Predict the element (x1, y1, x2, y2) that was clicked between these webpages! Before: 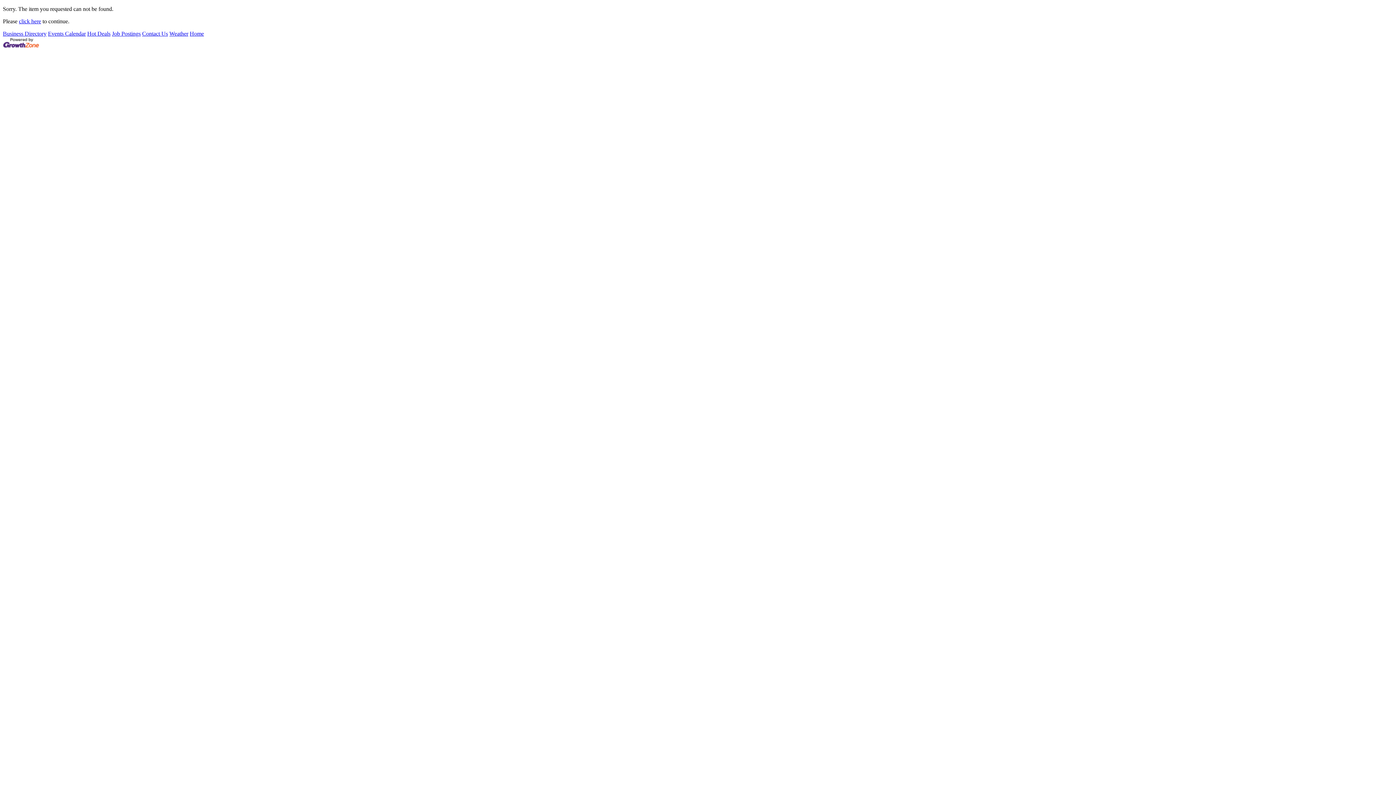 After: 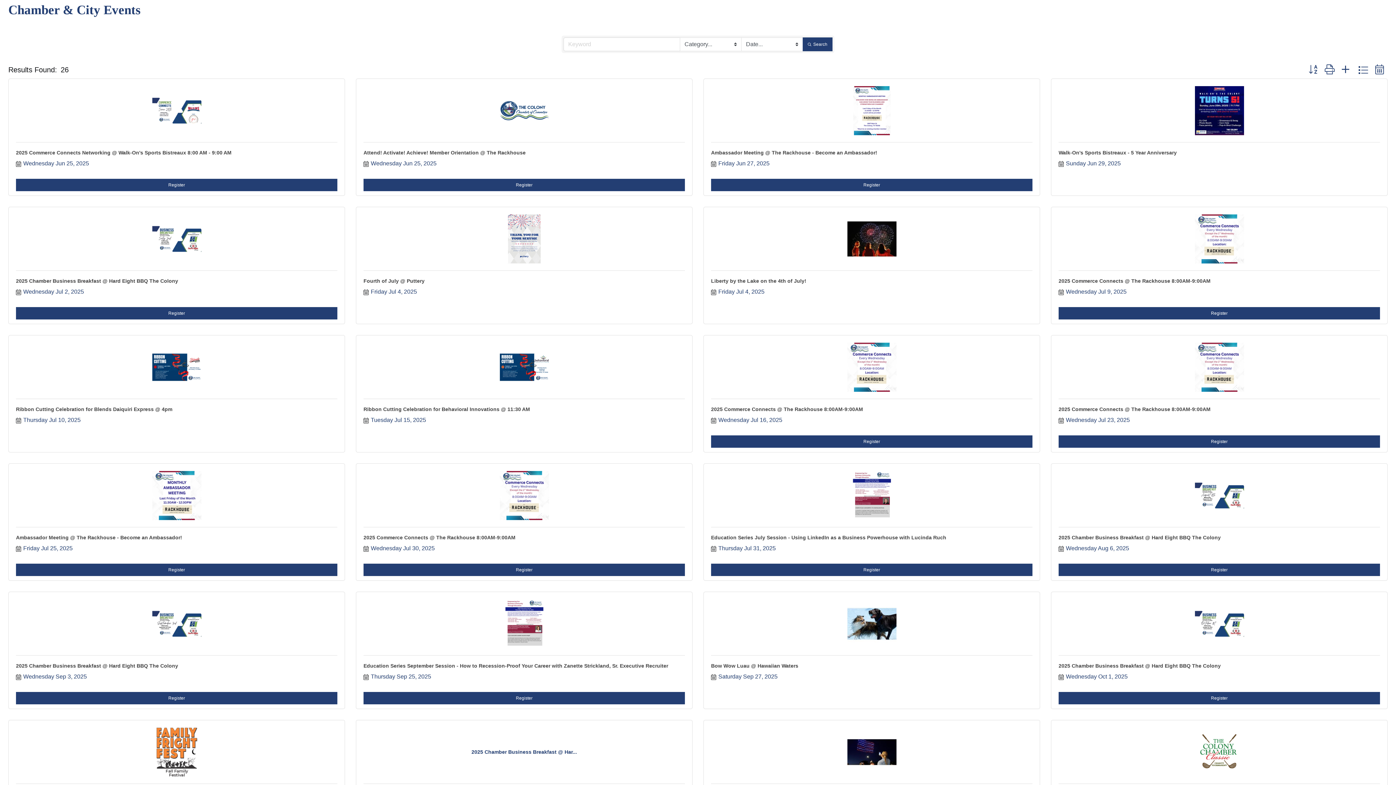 Action: label: Events Calendar bbox: (48, 30, 85, 36)